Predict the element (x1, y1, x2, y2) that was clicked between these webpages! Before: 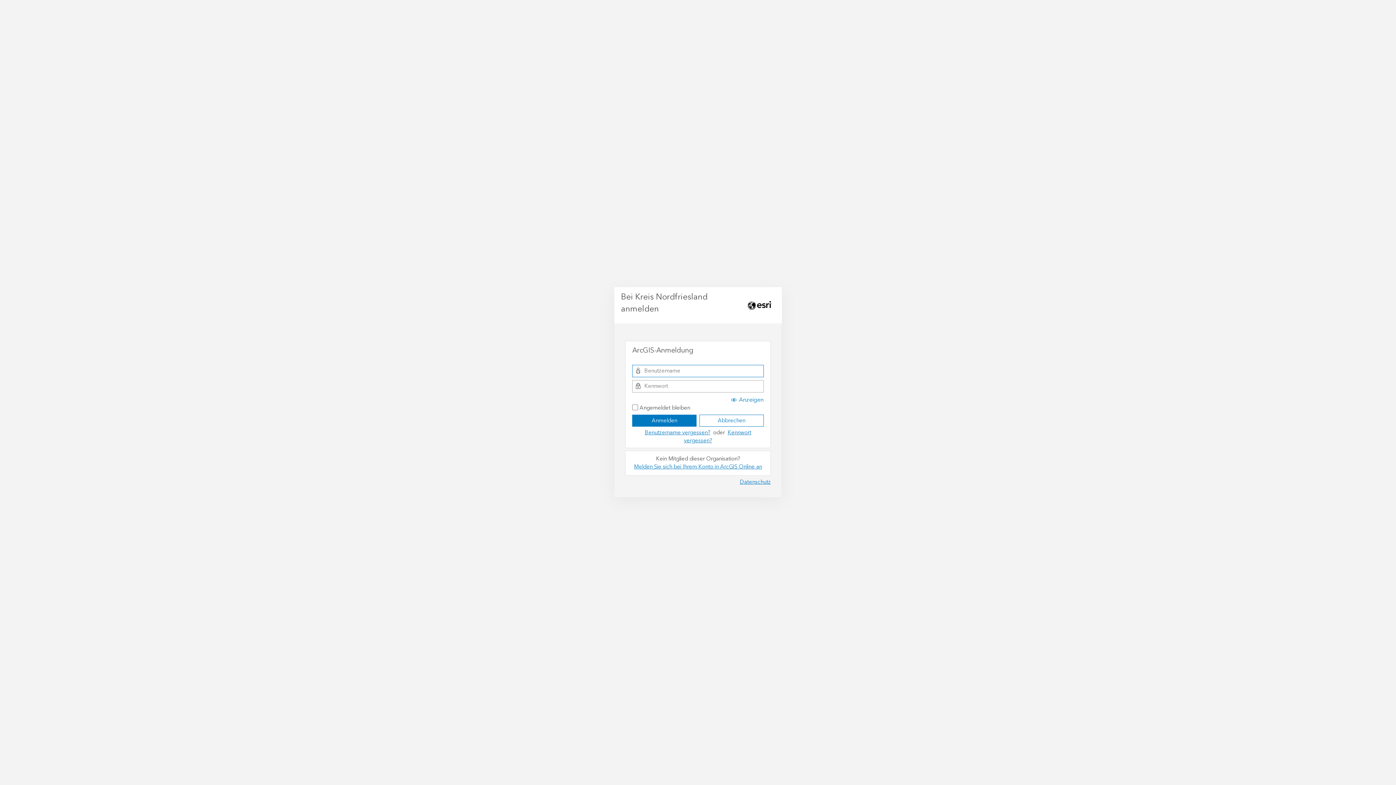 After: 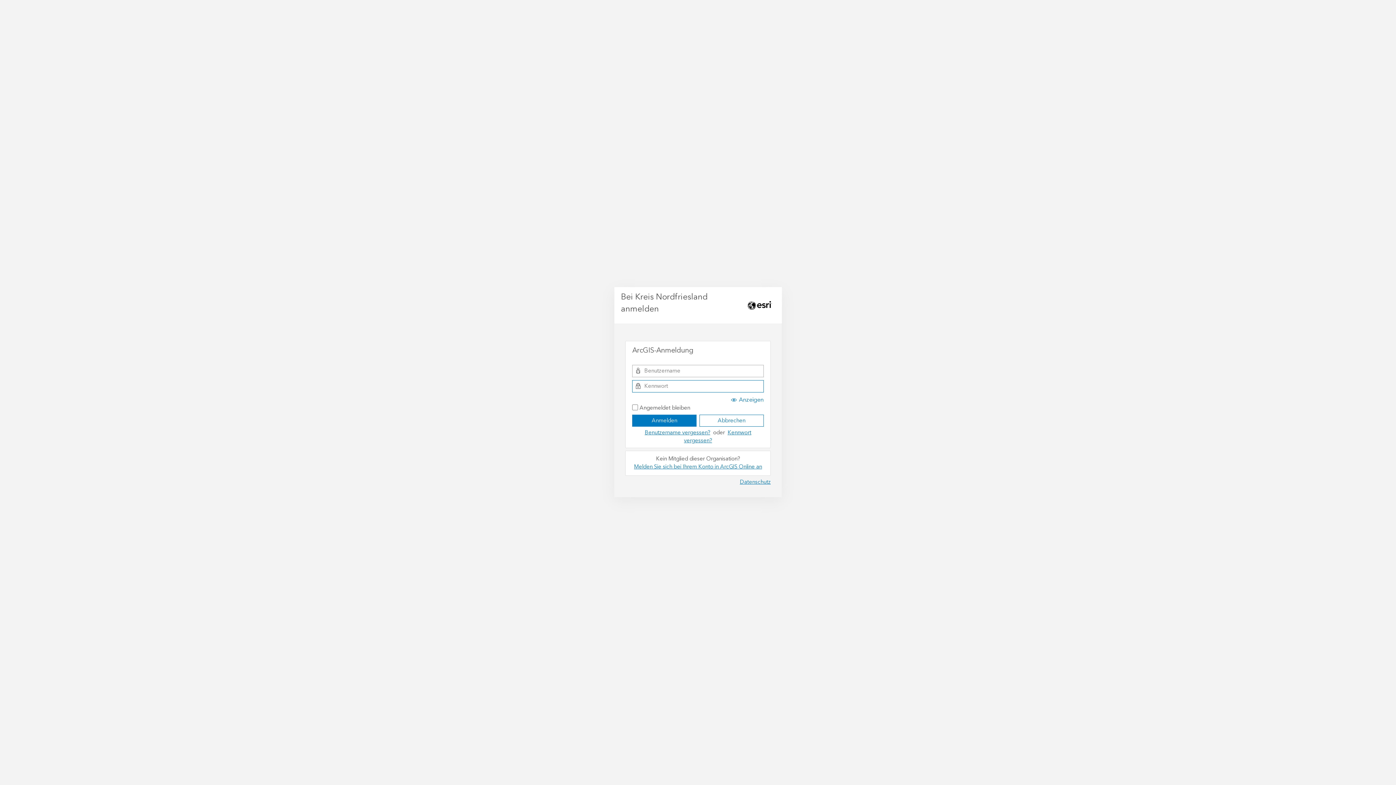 Action: bbox: (730, 395, 763, 404) label:  Anzeigen